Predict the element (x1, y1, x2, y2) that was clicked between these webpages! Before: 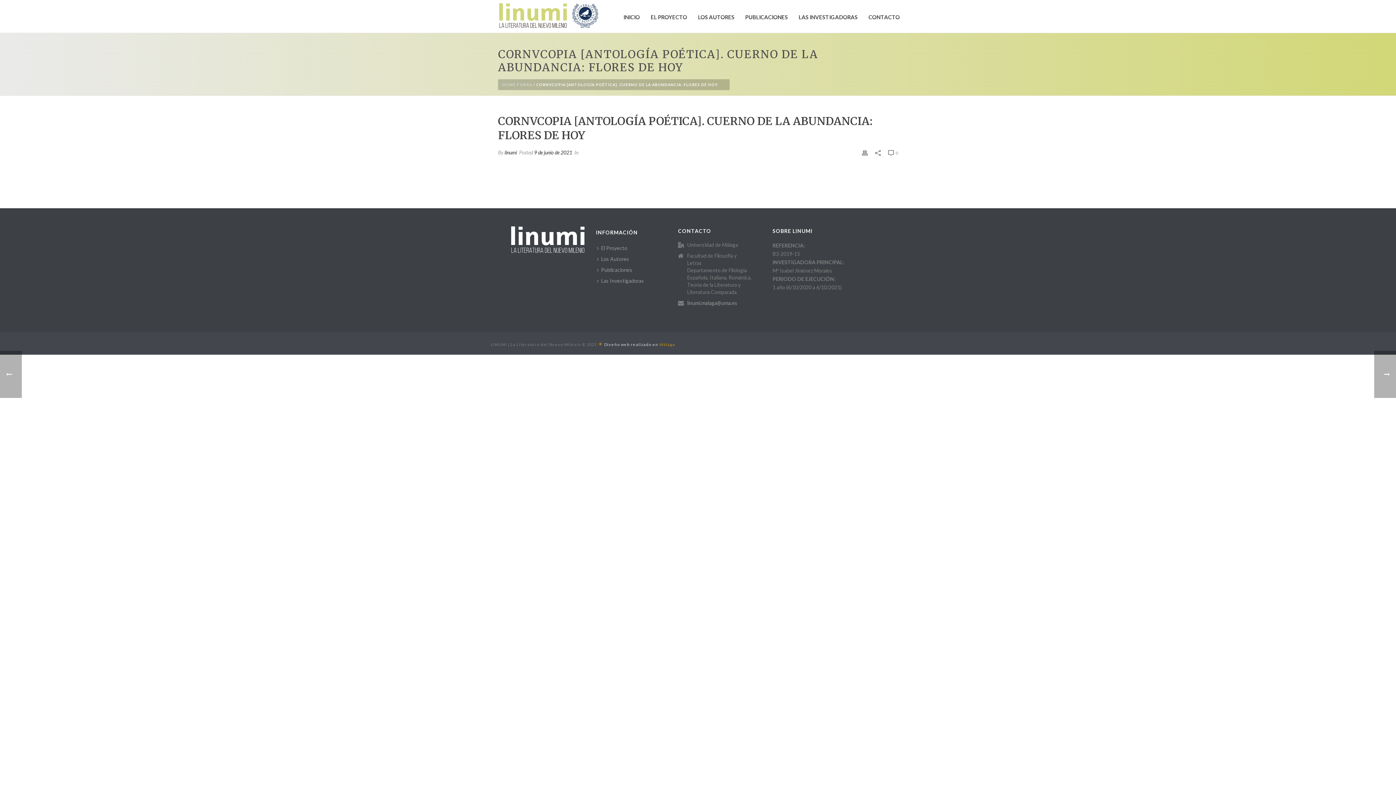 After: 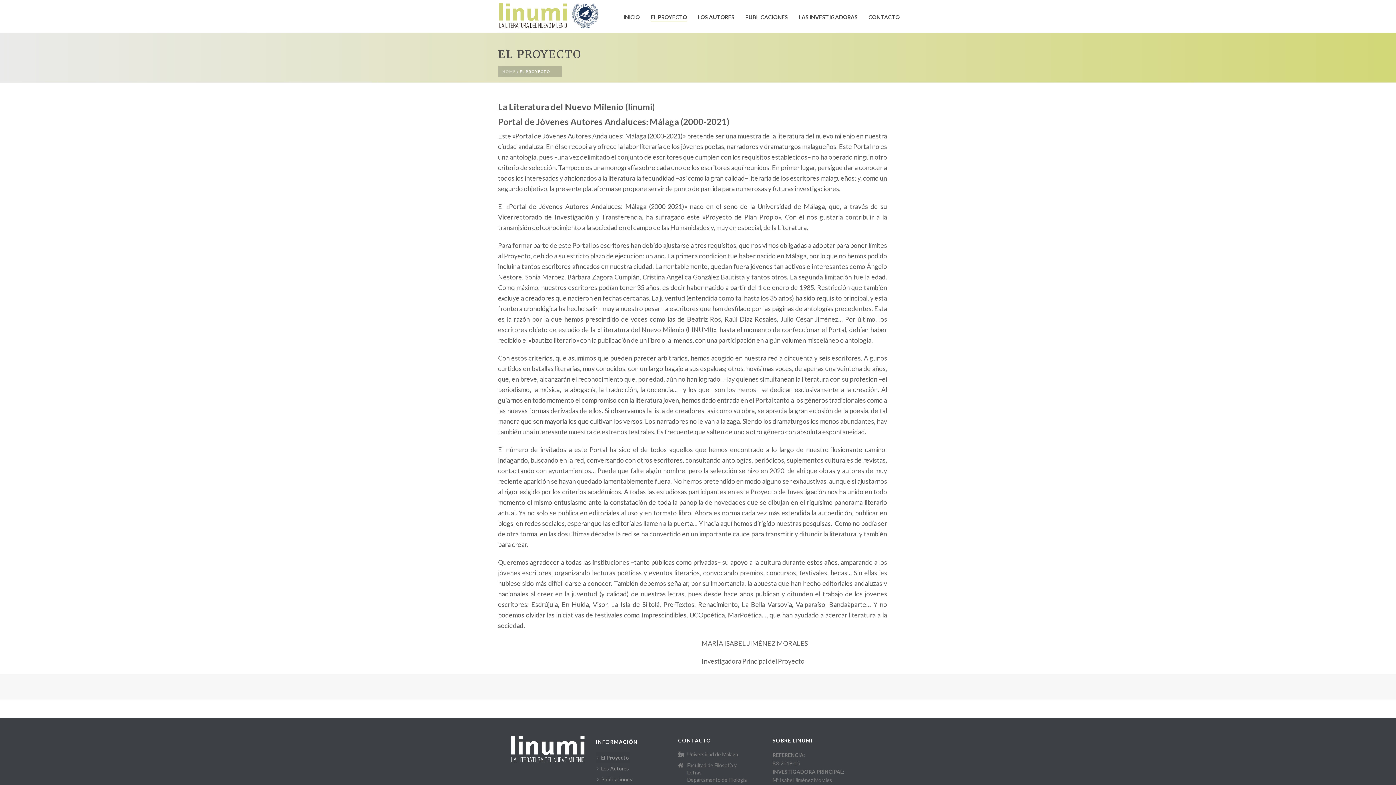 Action: bbox: (596, 242, 628, 253) label: El Proyecto